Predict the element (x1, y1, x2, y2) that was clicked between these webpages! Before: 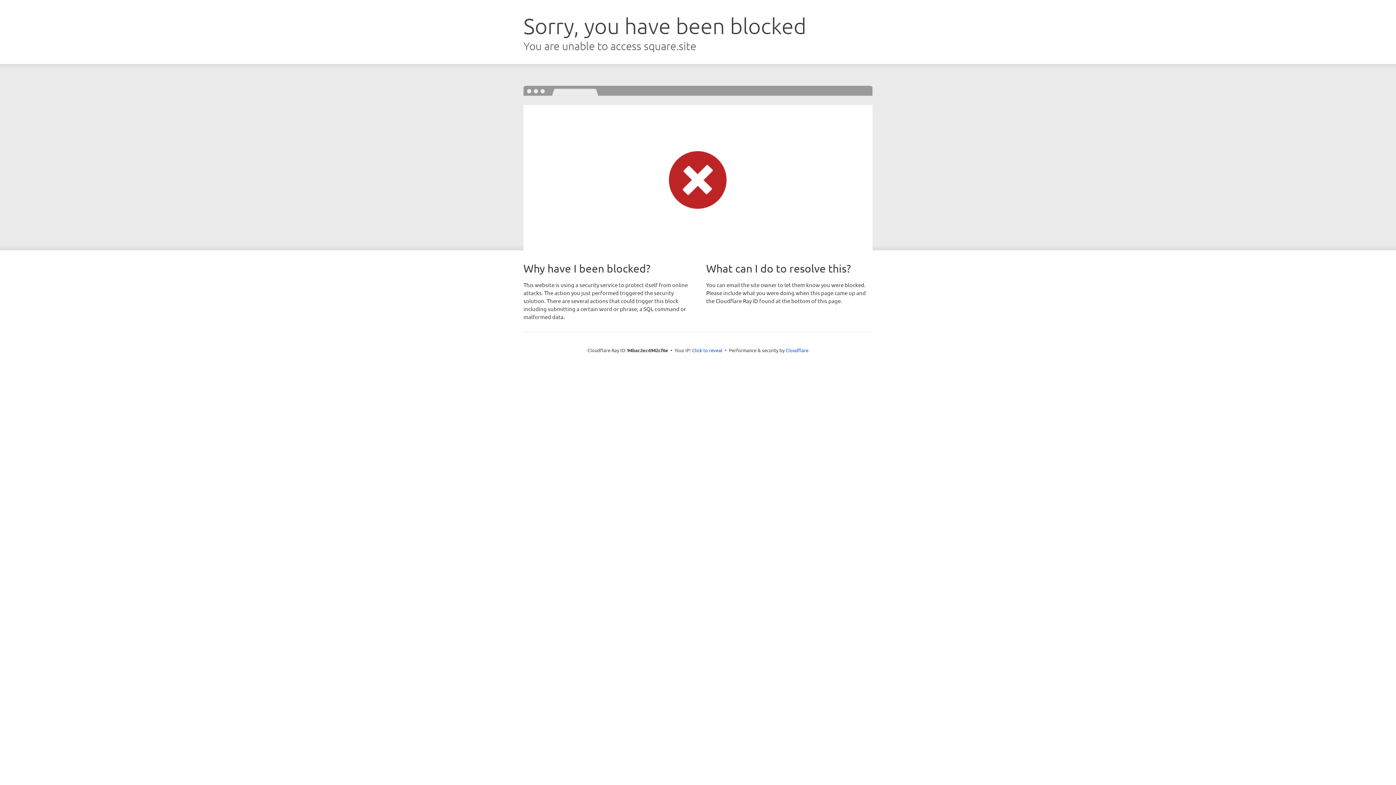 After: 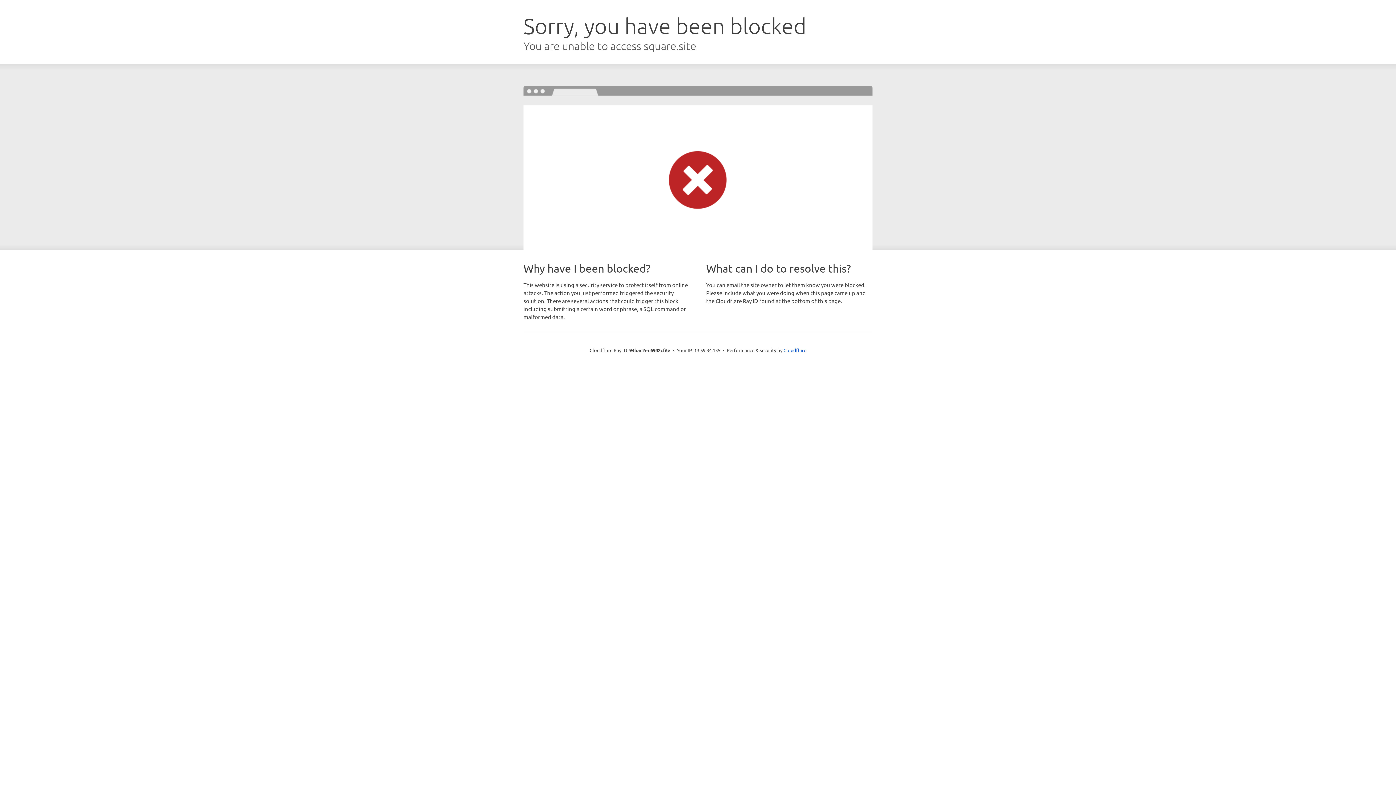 Action: label: Click to reveal bbox: (692, 346, 722, 353)